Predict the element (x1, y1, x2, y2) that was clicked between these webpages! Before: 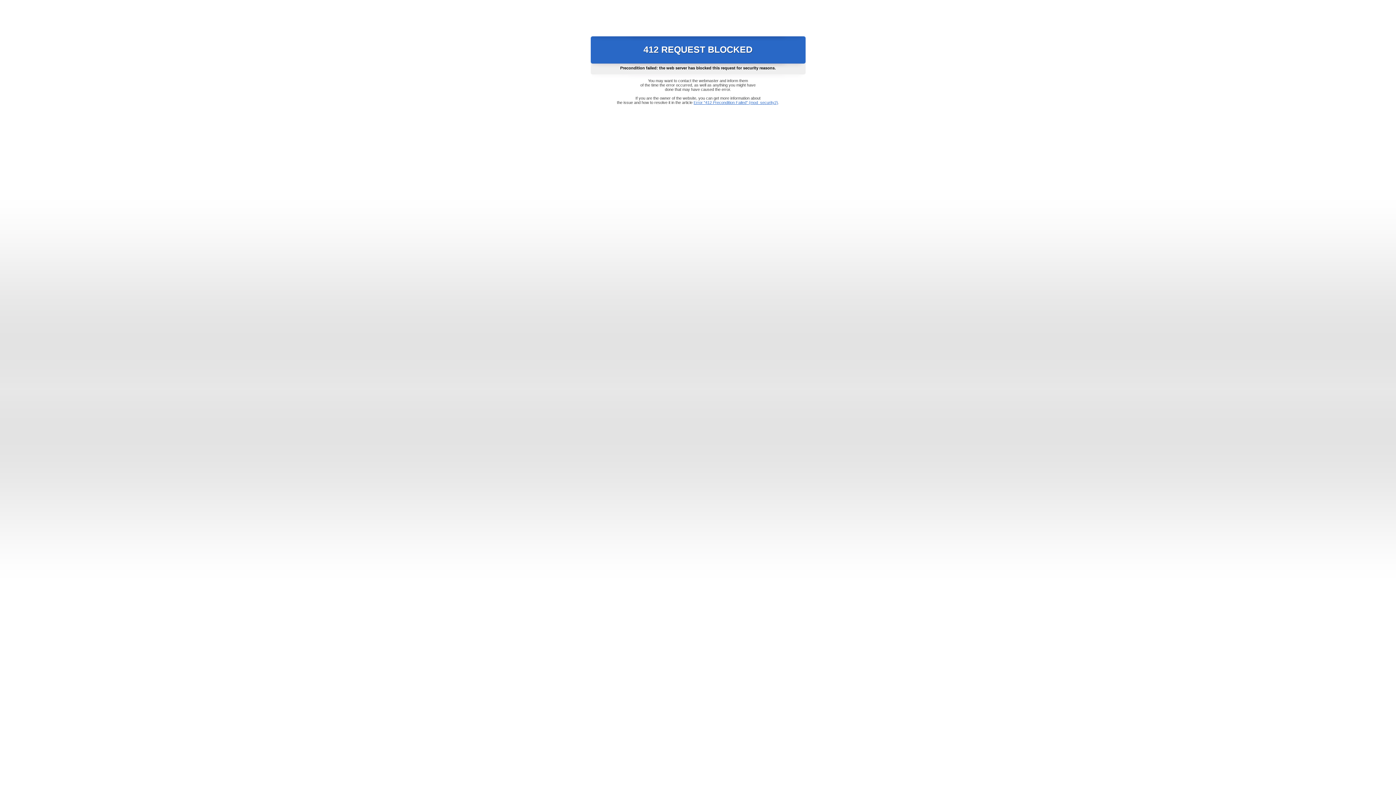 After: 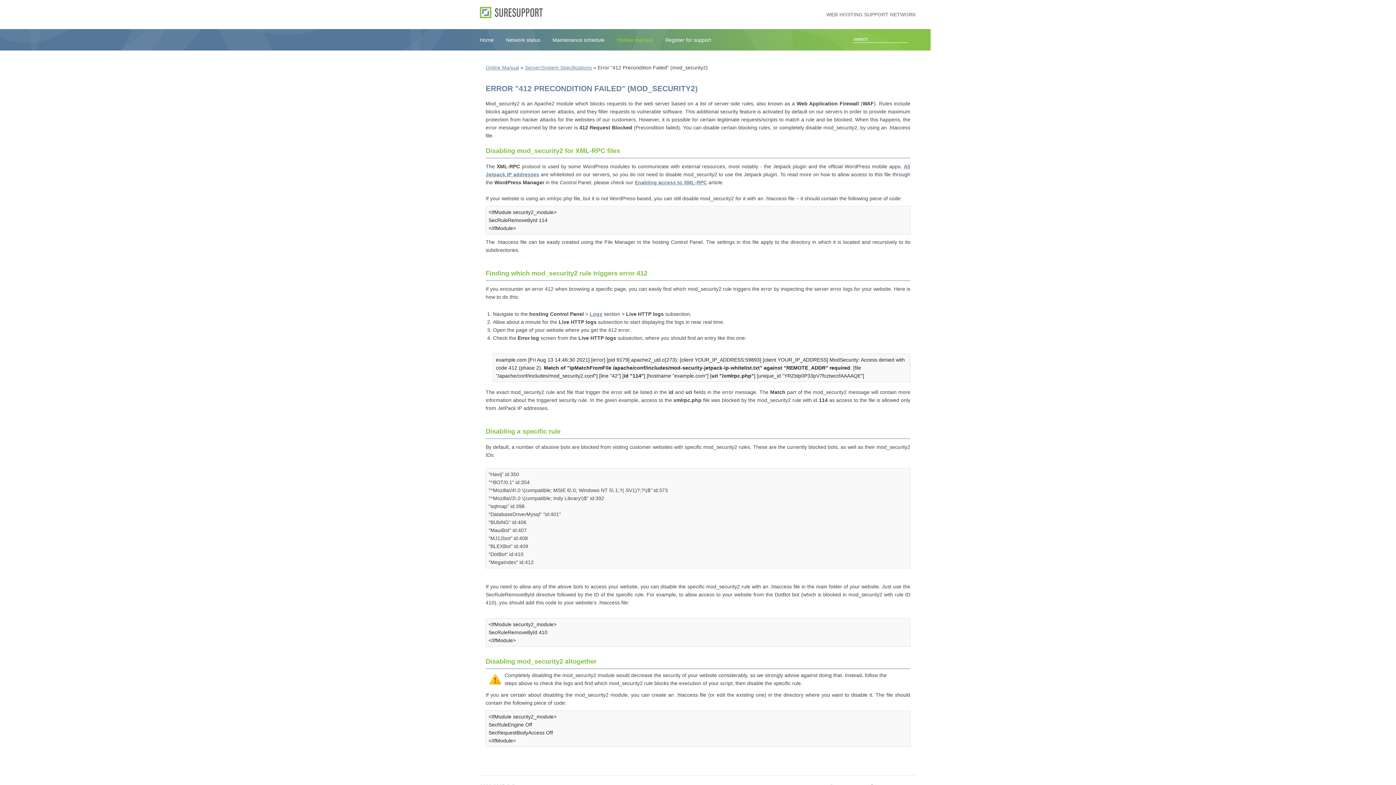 Action: bbox: (693, 100, 778, 104) label: Error "412 Precondition Failed" (mod_security2)